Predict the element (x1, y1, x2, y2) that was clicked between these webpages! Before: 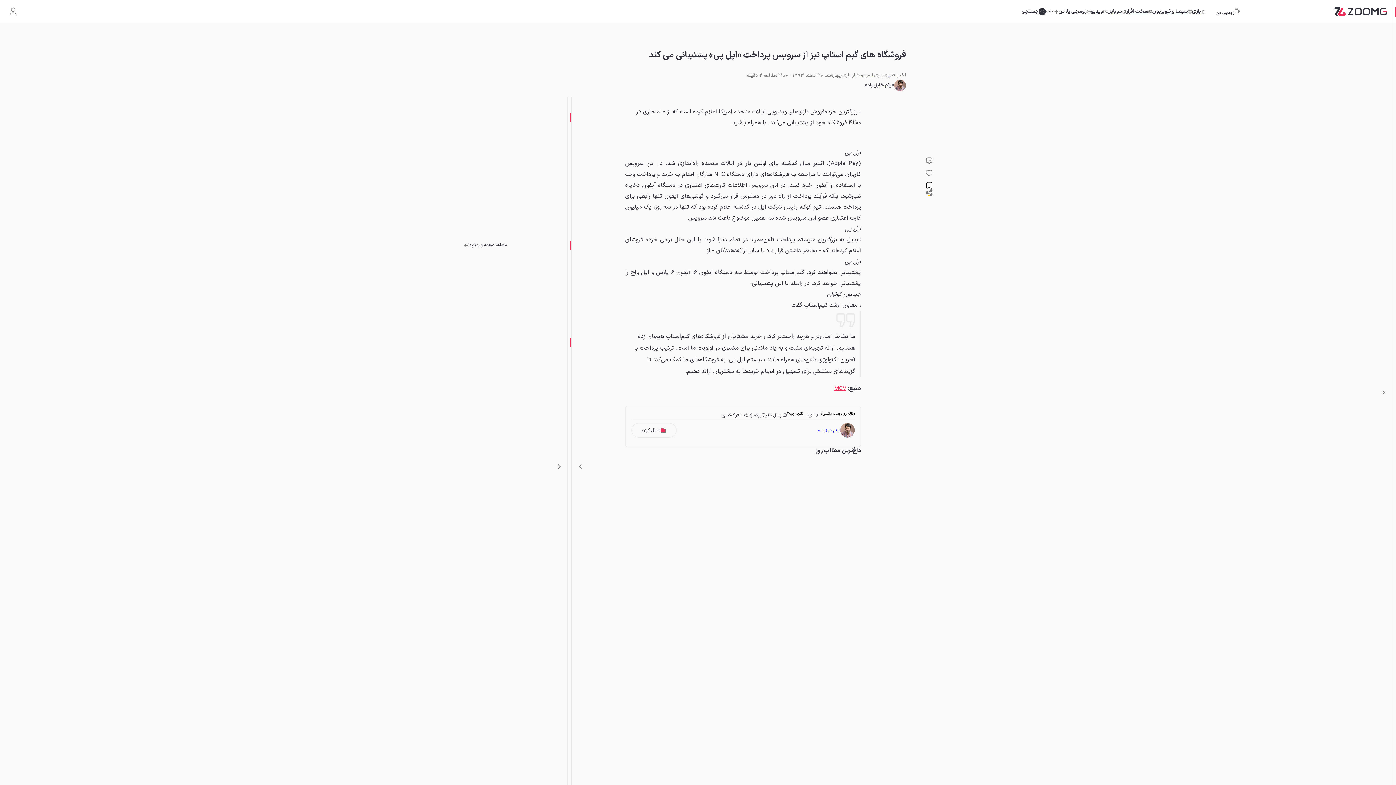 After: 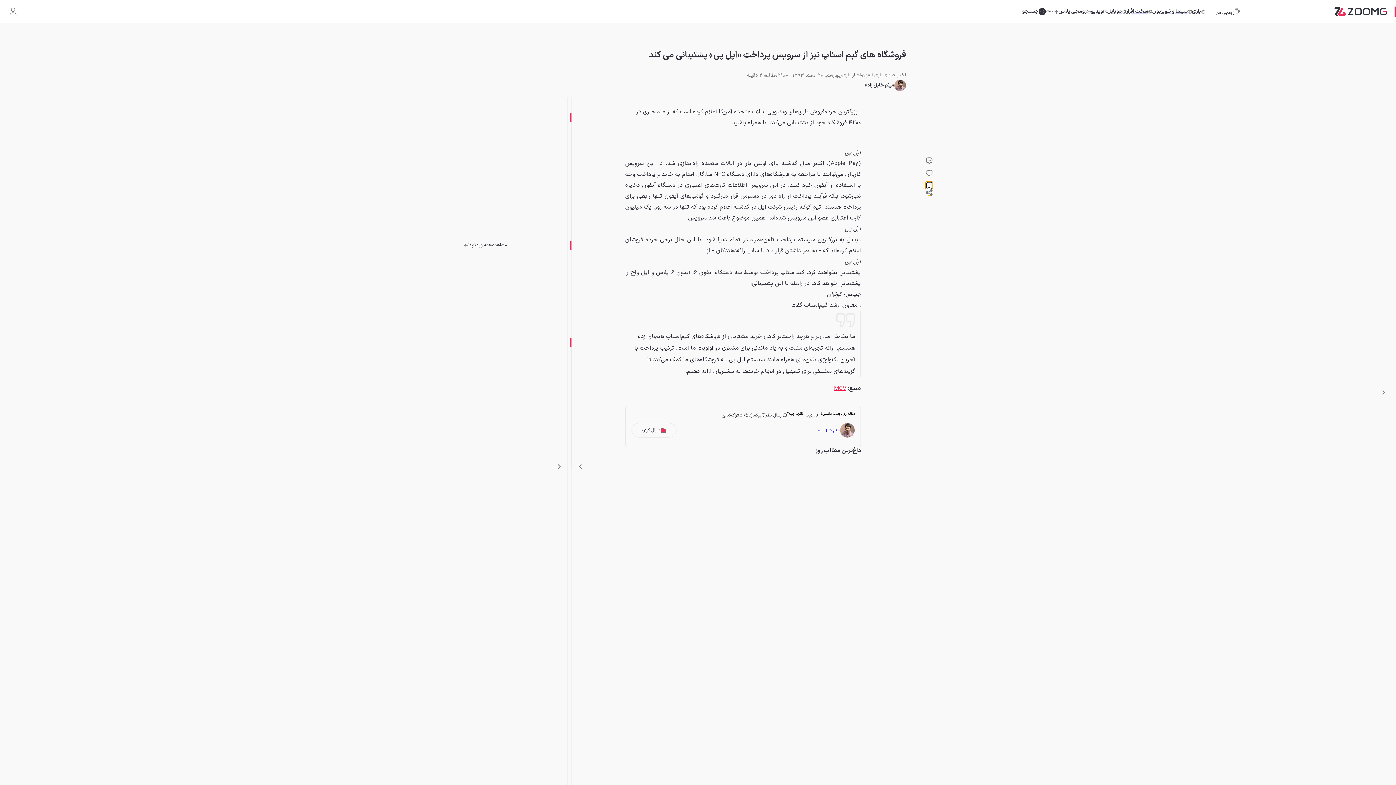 Action: bbox: (925, 181, 932, 188)